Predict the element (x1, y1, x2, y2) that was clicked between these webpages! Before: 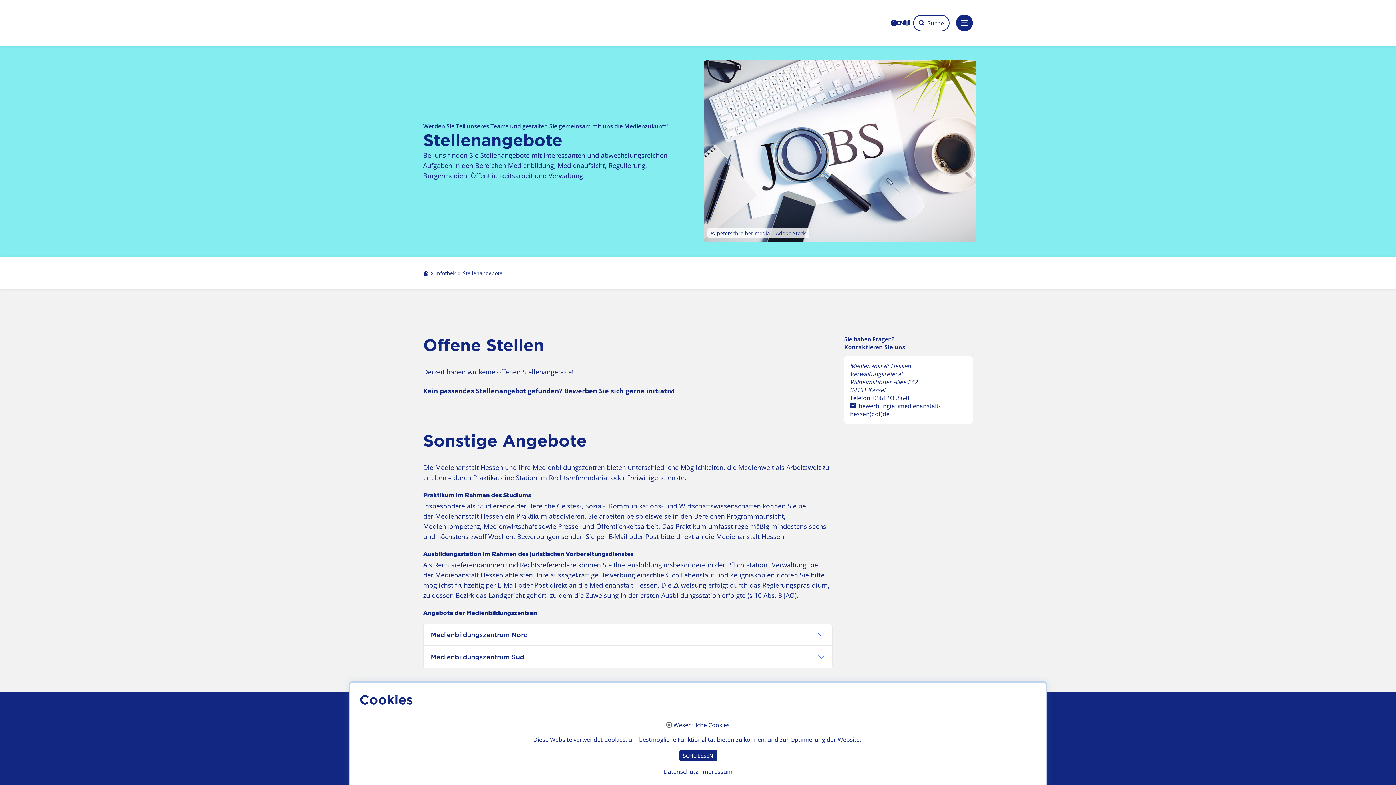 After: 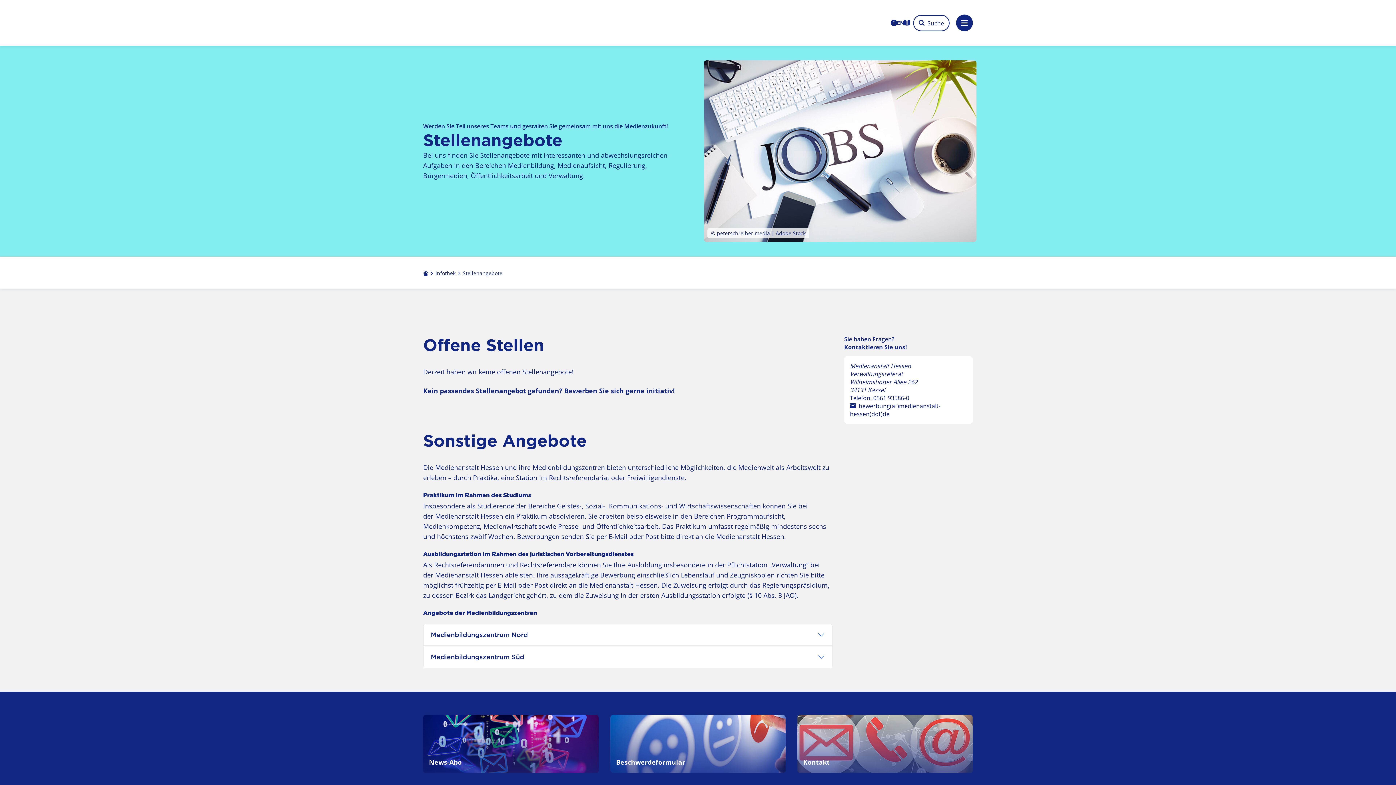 Action: label: SCHLIESSEN bbox: (679, 750, 716, 761)